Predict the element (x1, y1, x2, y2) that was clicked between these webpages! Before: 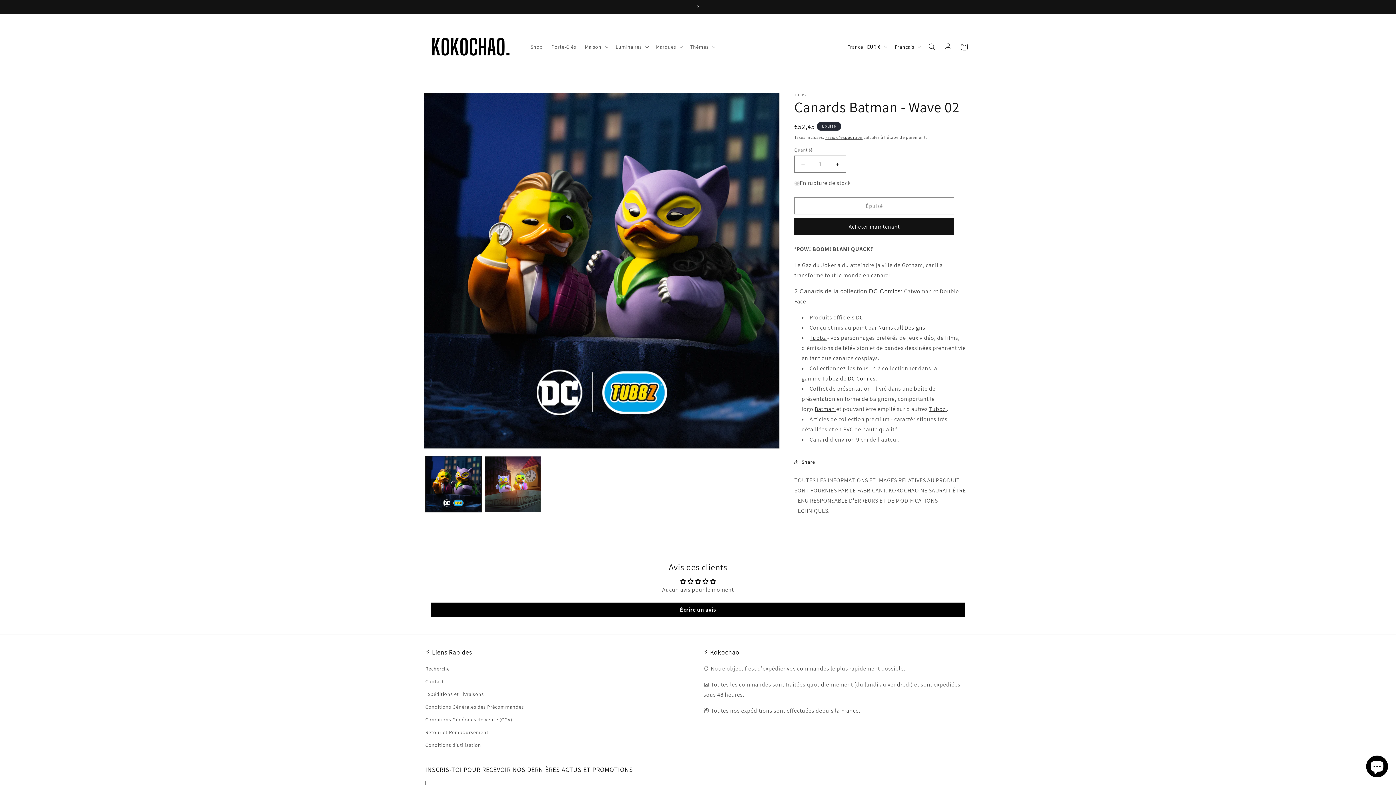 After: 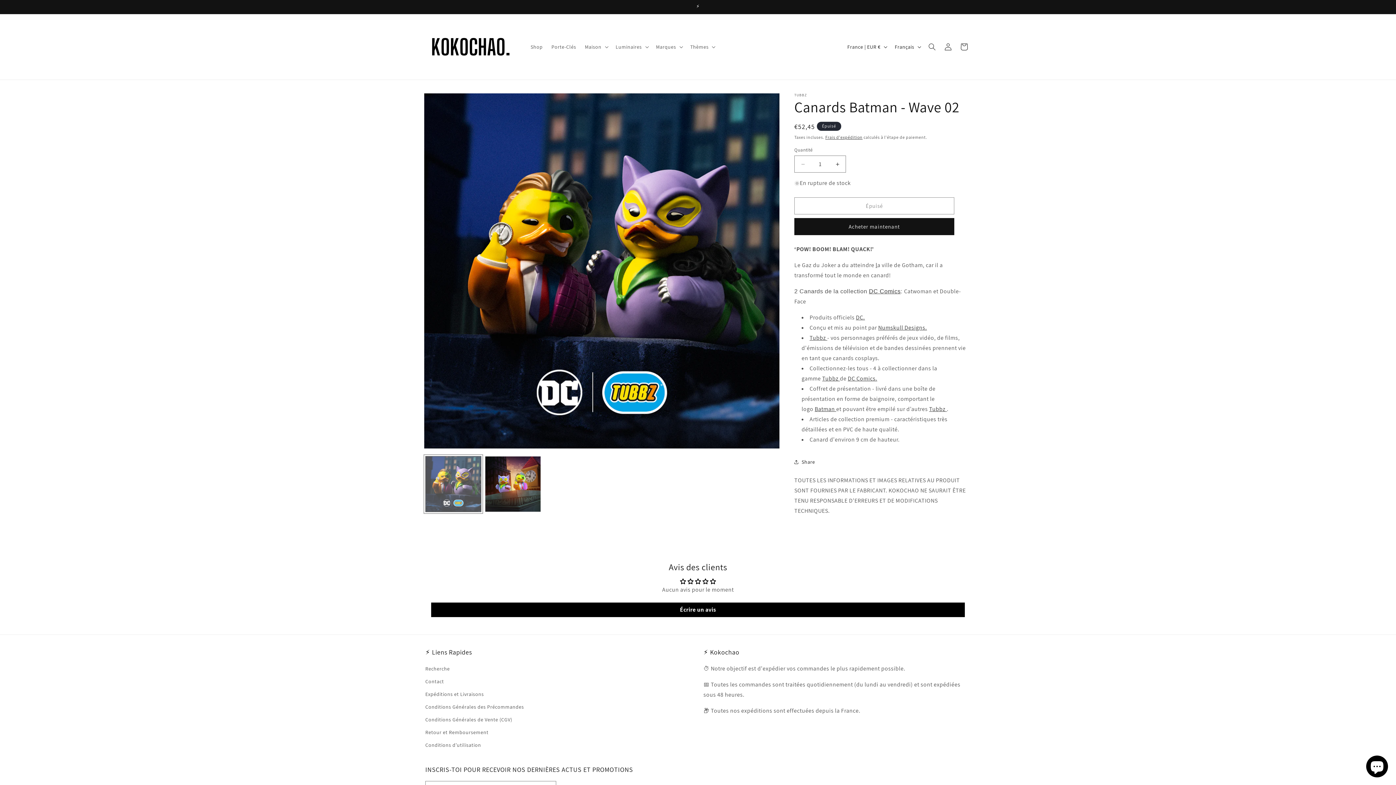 Action: bbox: (425, 456, 481, 512) label: Charger l'image 1 dans la galerie